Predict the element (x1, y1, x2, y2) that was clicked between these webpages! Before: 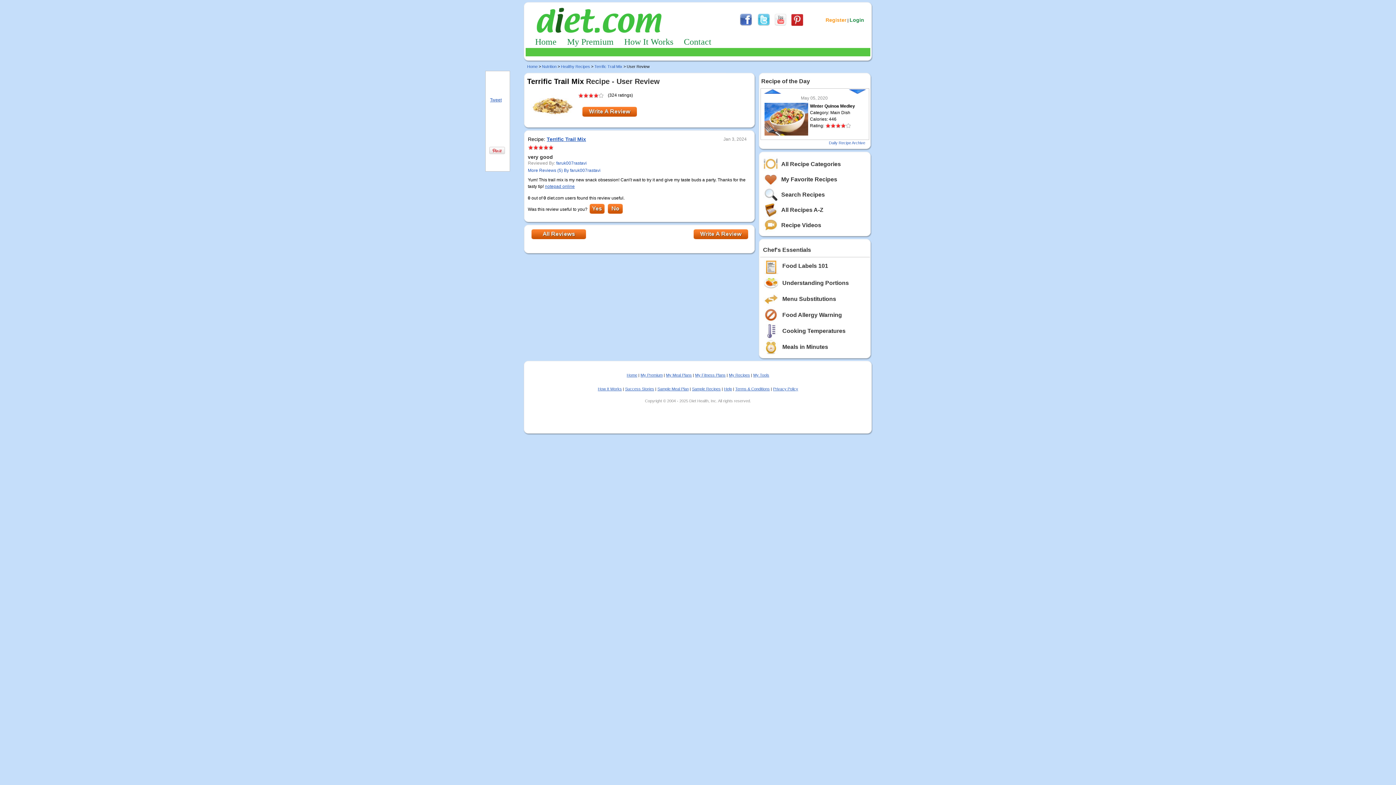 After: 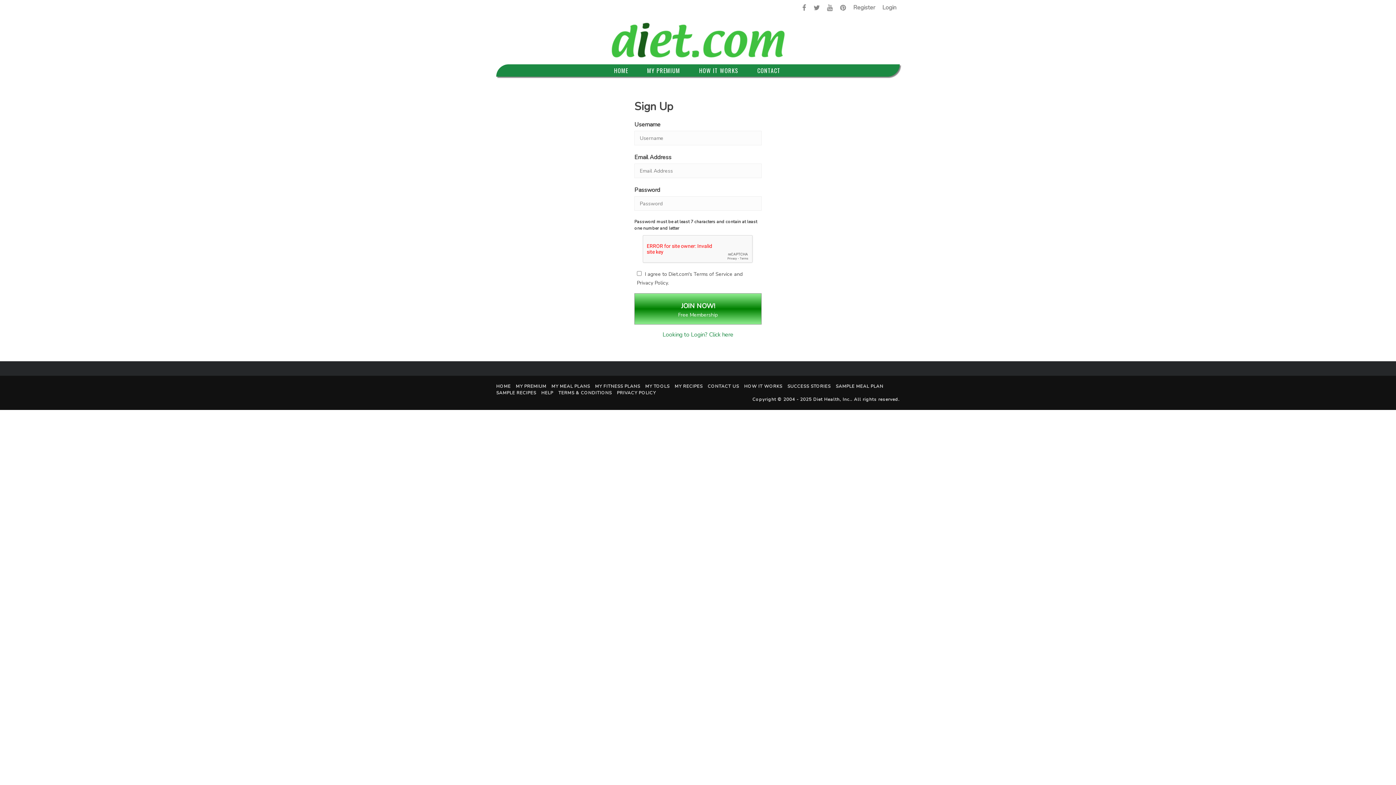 Action: bbox: (782, 328, 845, 334) label: Cooking Temperatures